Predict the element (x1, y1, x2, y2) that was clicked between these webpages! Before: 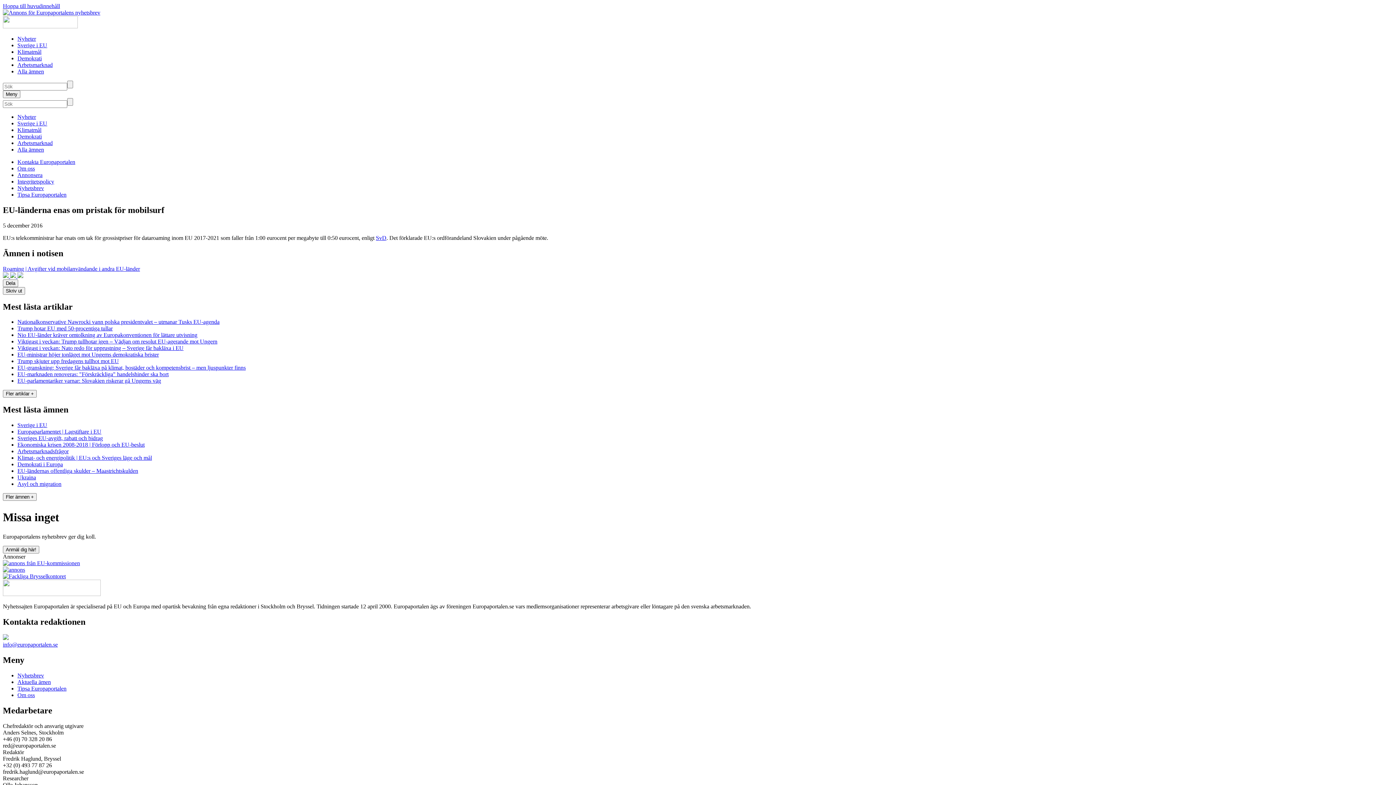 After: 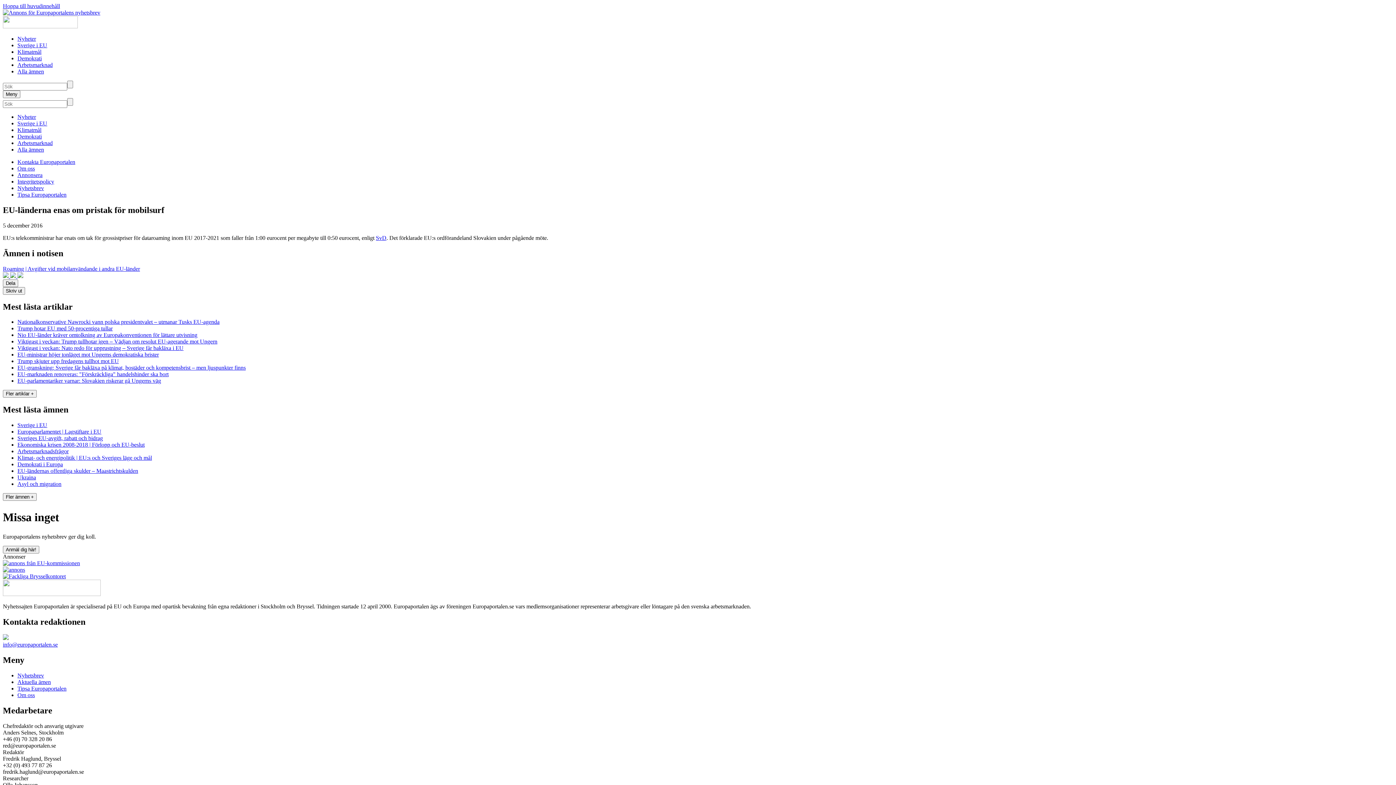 Action: bbox: (10, 272, 17, 279) label:  